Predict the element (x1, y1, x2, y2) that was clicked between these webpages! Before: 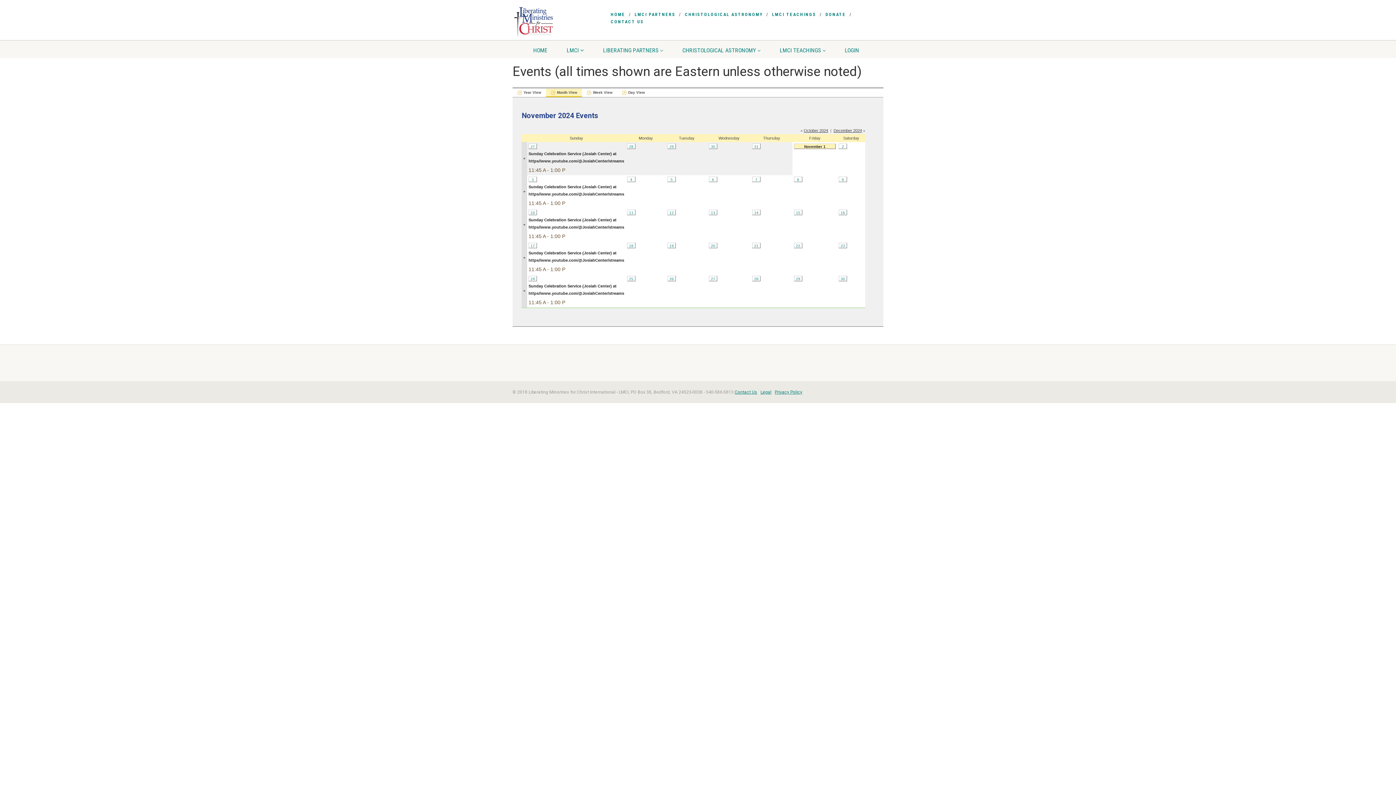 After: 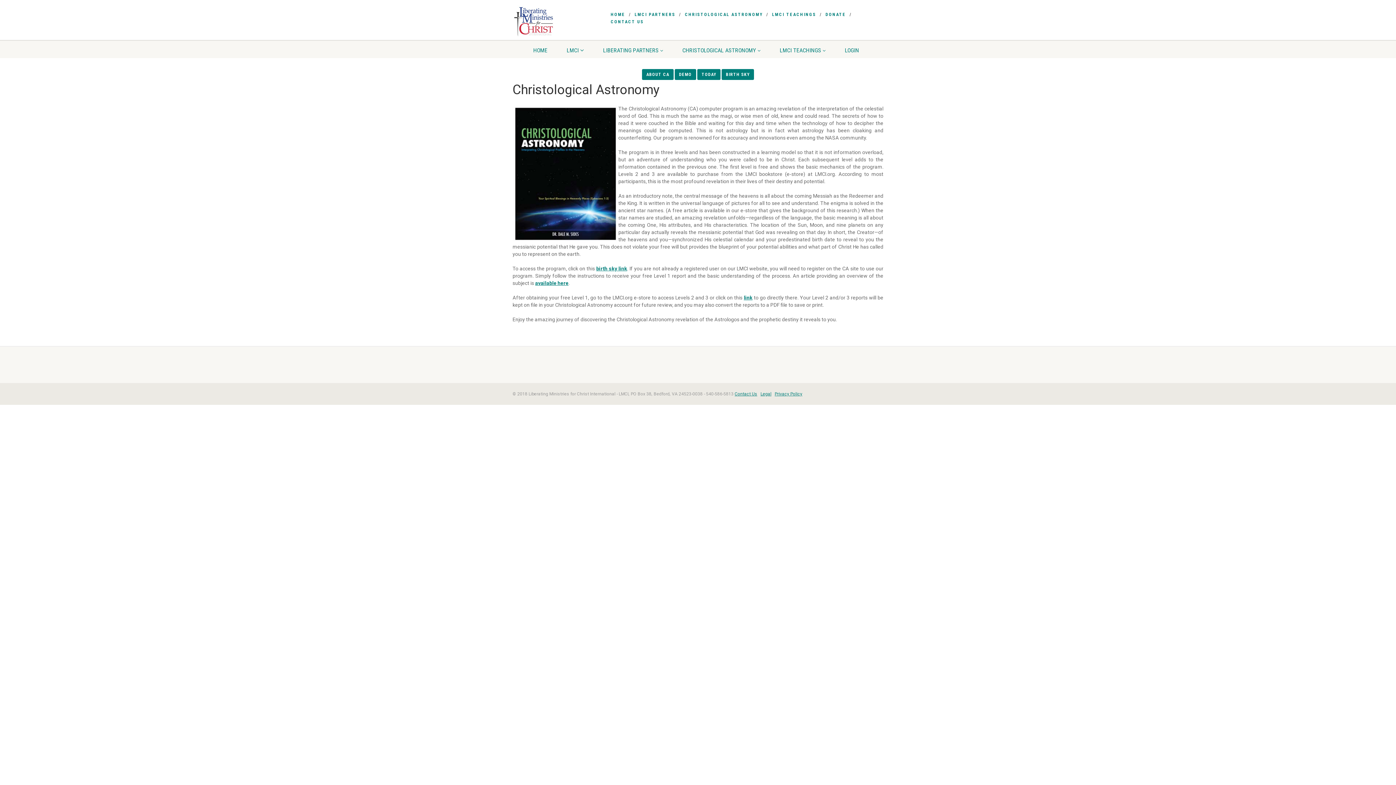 Action: label: CHRISTOLOGICAL ASTRONOMY bbox: (685, 10, 762, 18)